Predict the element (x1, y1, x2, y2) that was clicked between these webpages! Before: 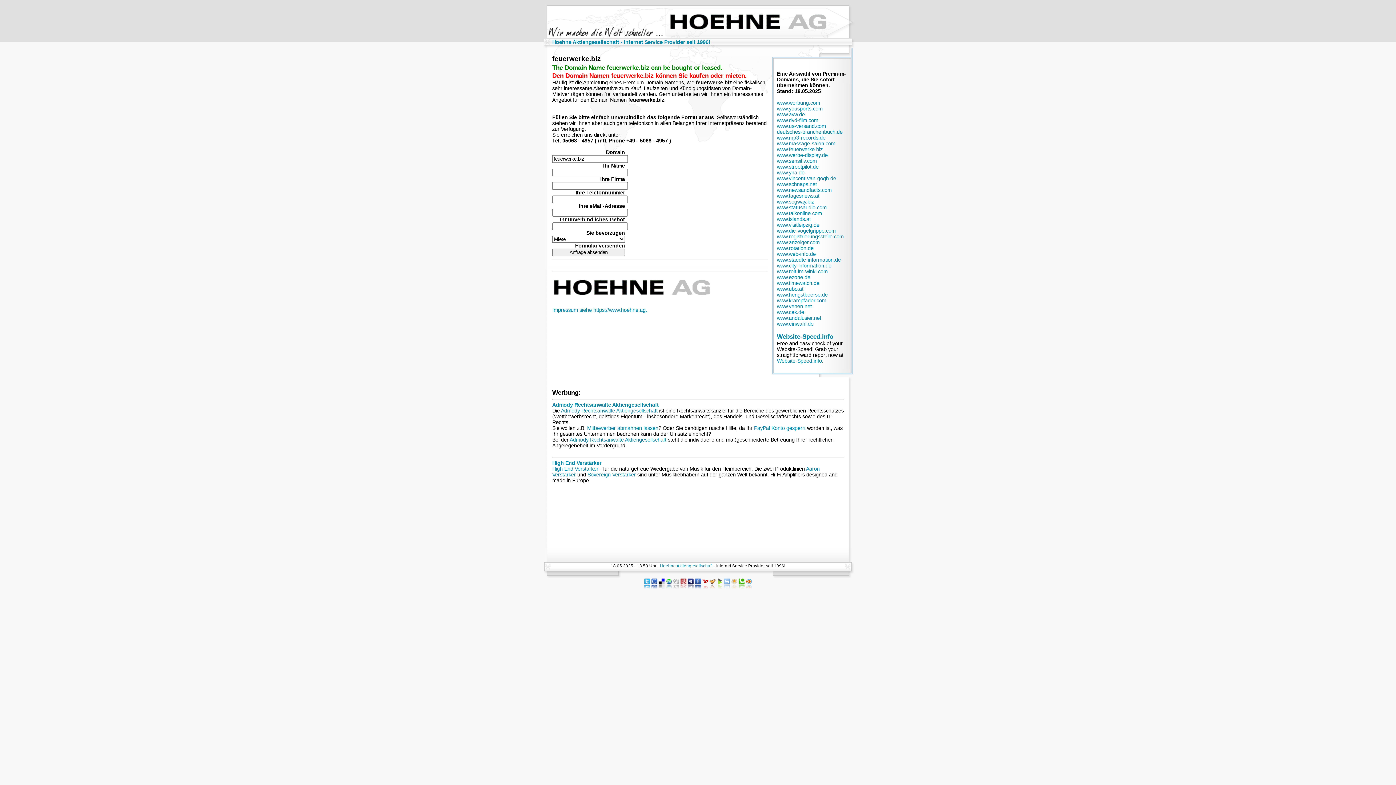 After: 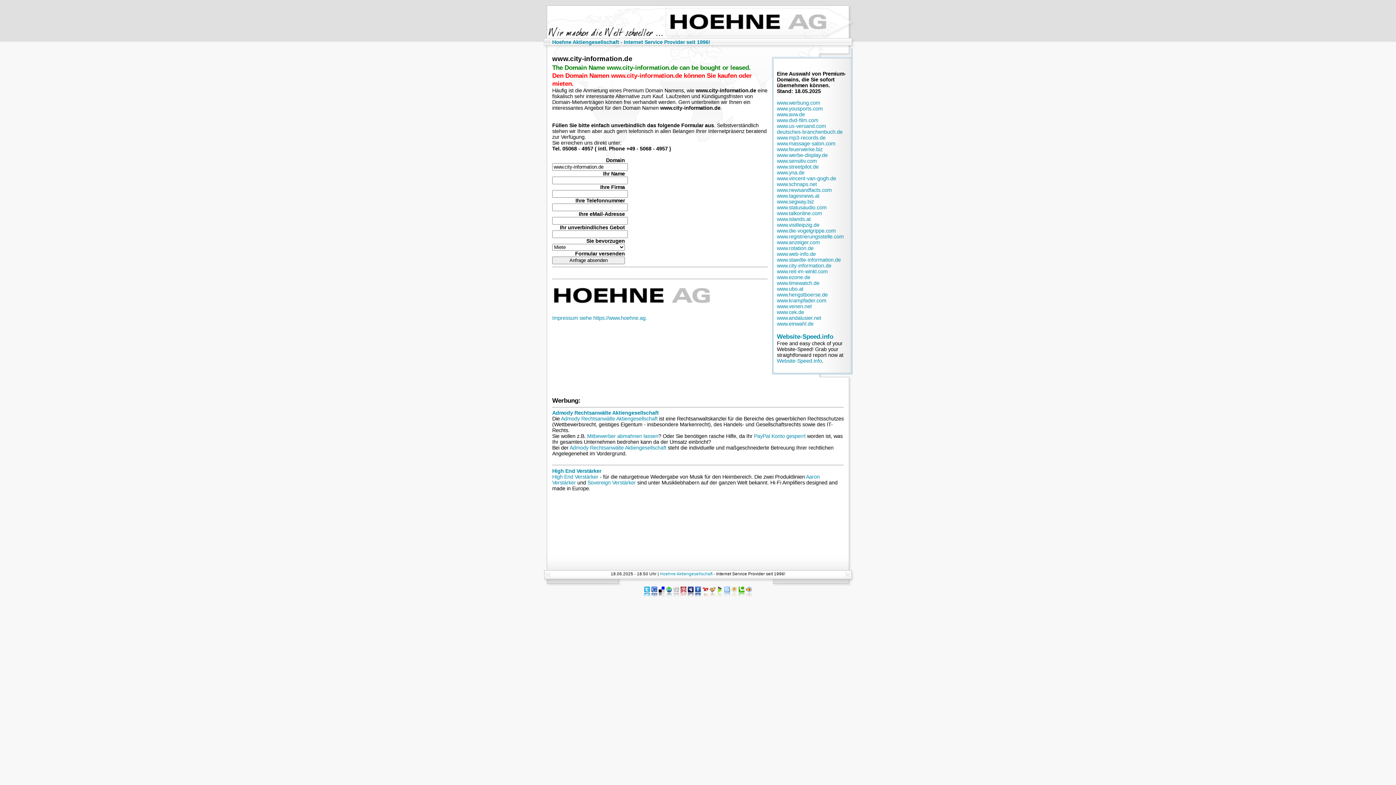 Action: bbox: (777, 262, 831, 268) label: www.city-information.de